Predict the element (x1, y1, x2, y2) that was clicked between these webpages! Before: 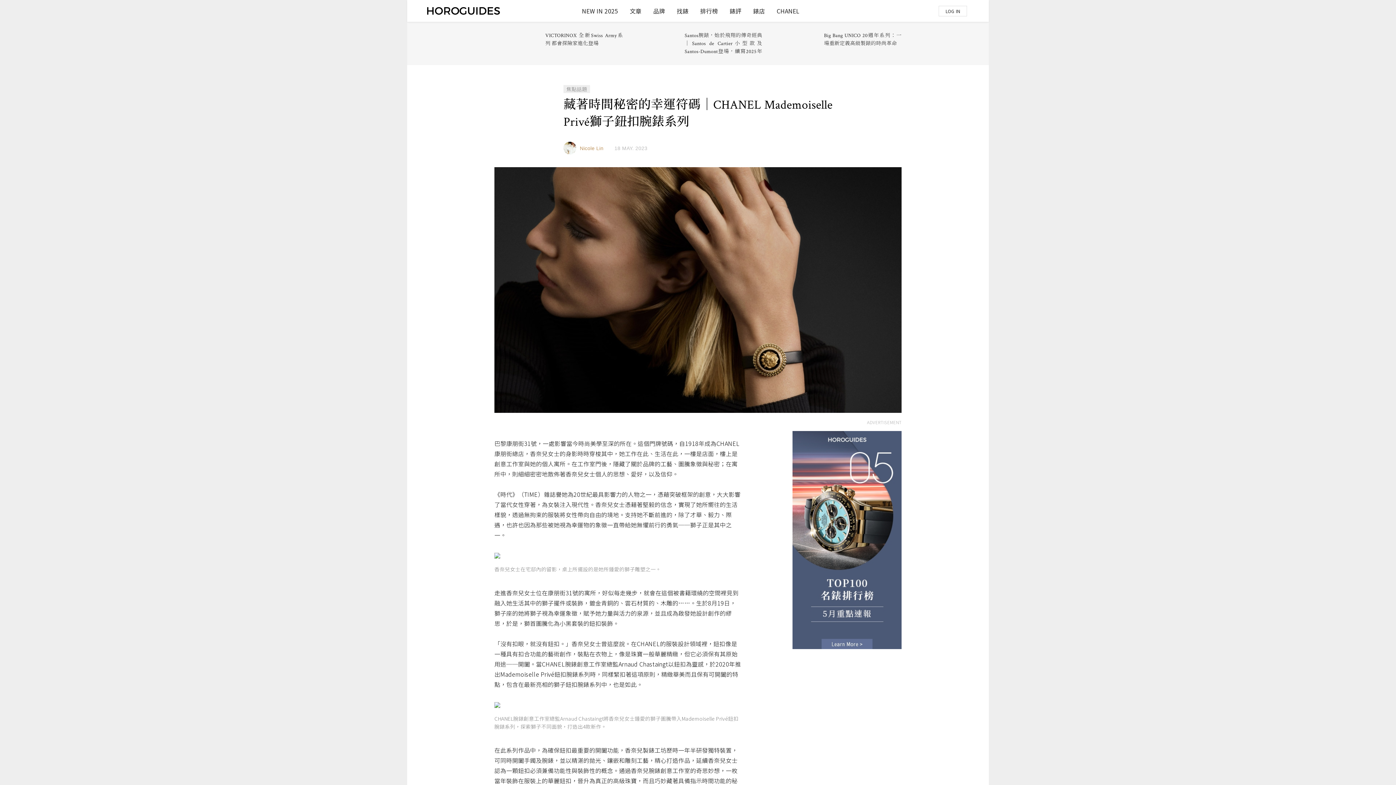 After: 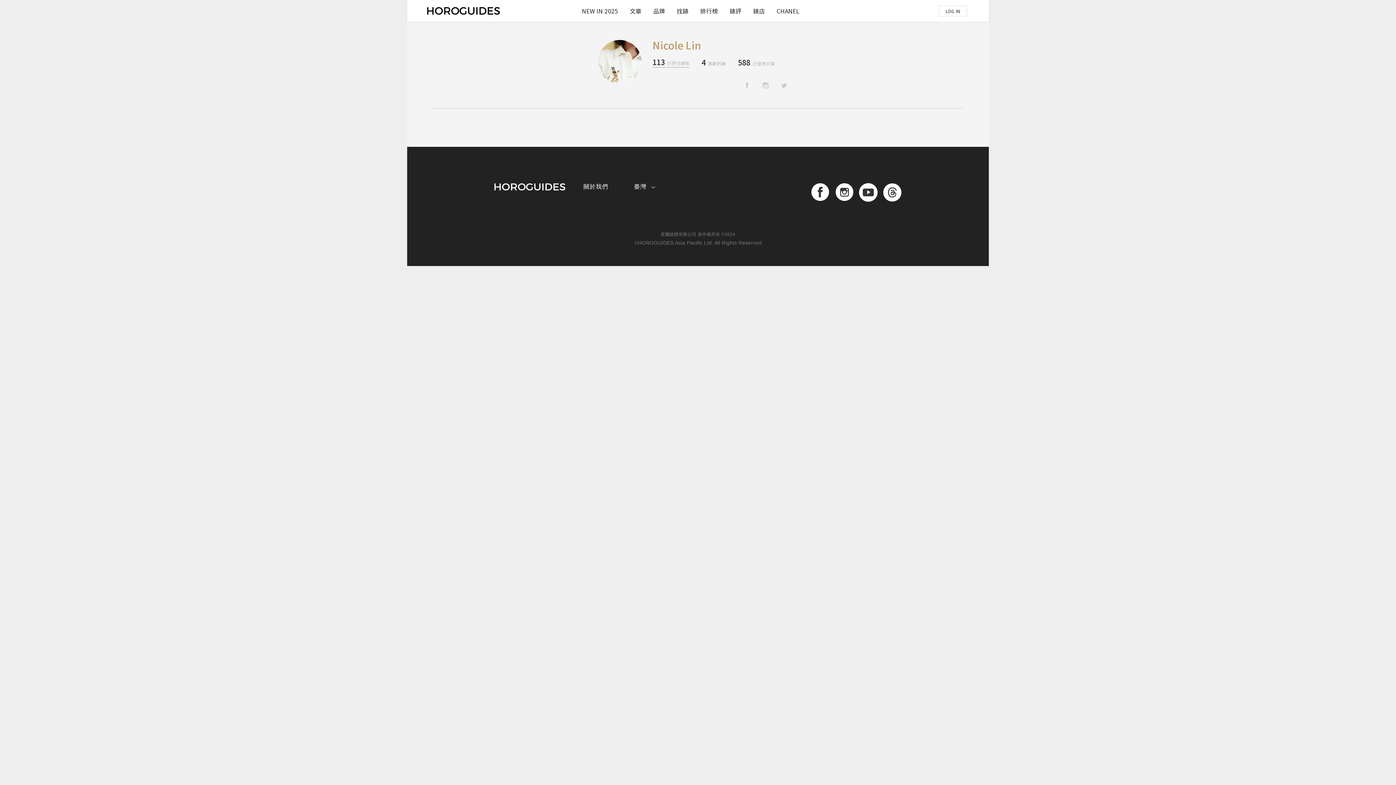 Action: label: Nicole Lin bbox: (563, 145, 614, 149)